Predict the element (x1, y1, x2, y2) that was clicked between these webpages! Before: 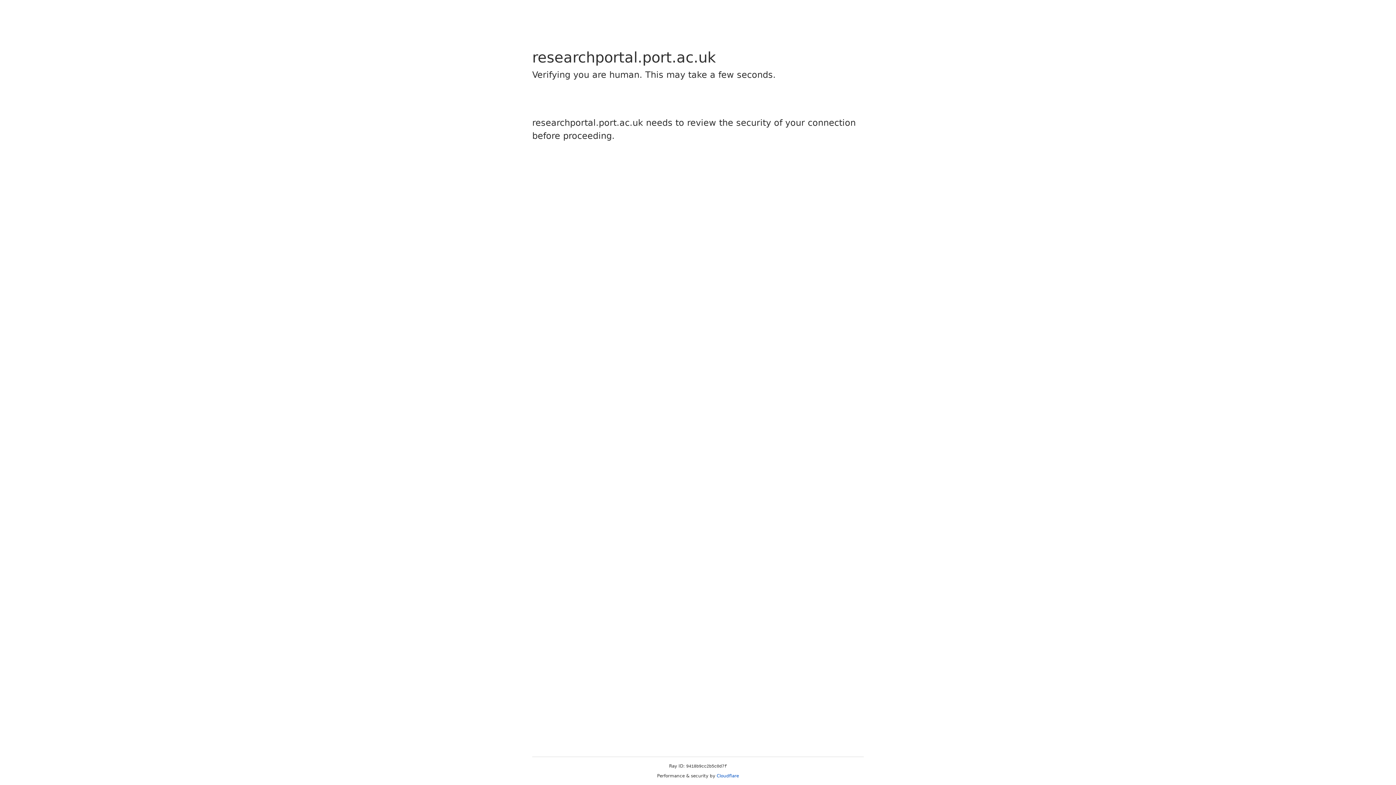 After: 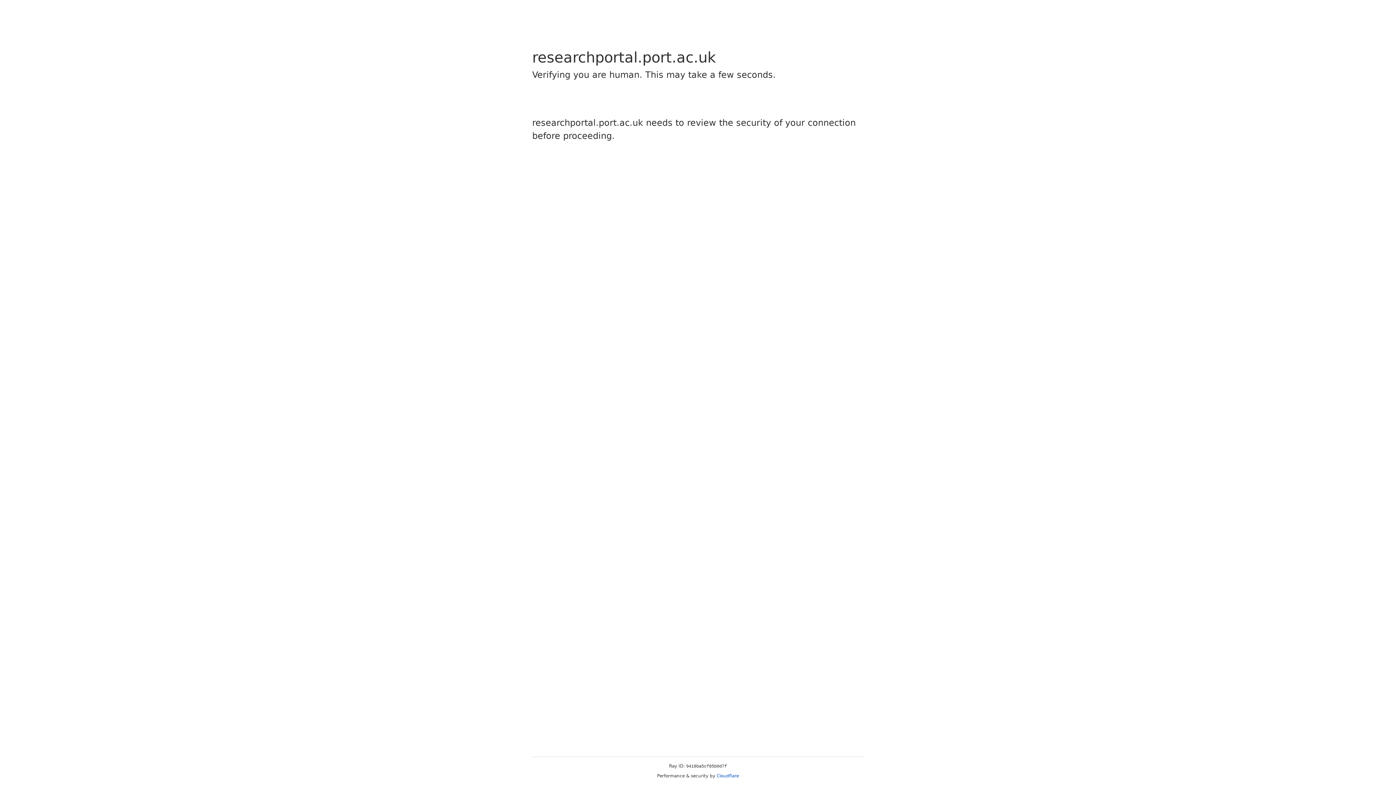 Action: label: Cloudflare bbox: (716, 773, 739, 778)